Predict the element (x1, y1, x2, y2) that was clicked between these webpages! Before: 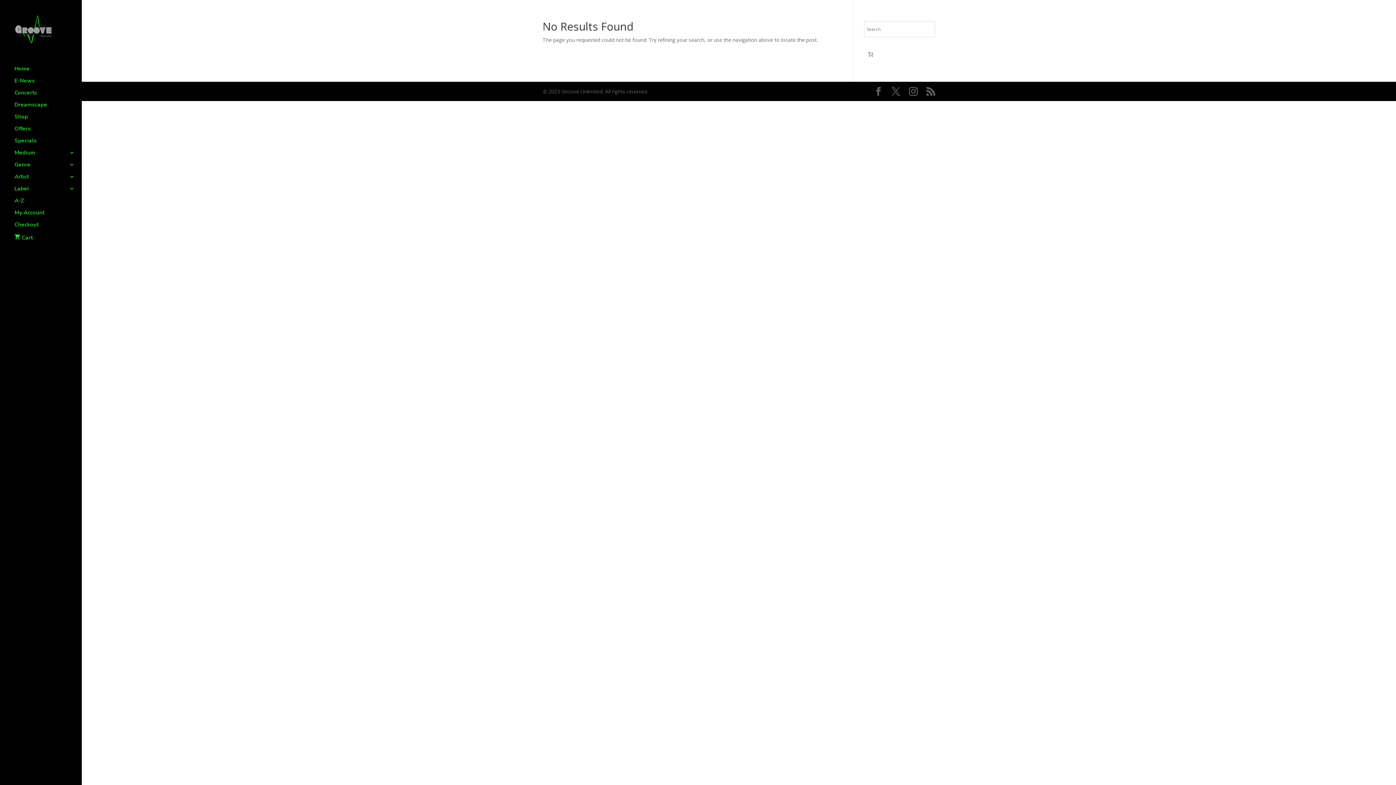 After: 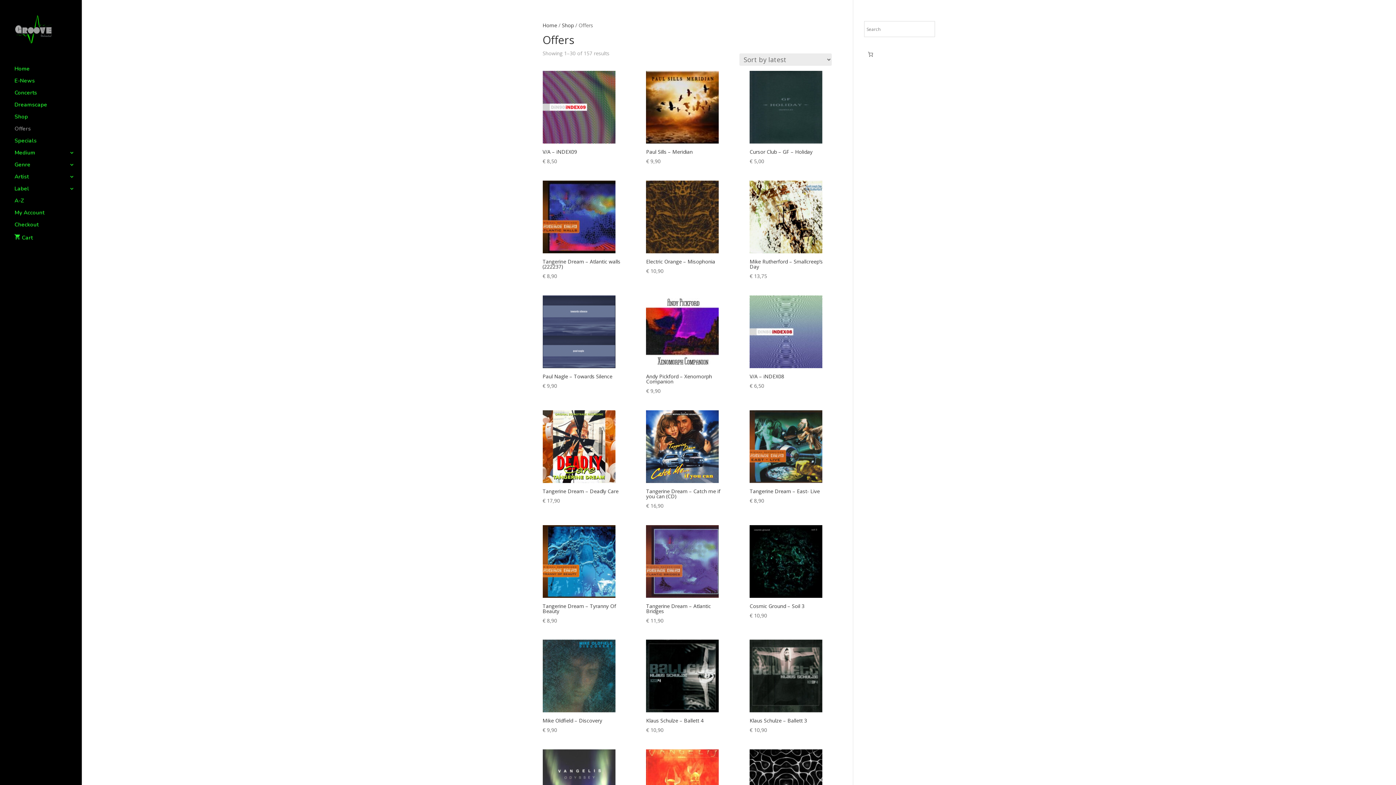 Action: bbox: (14, 126, 81, 138) label: Offers